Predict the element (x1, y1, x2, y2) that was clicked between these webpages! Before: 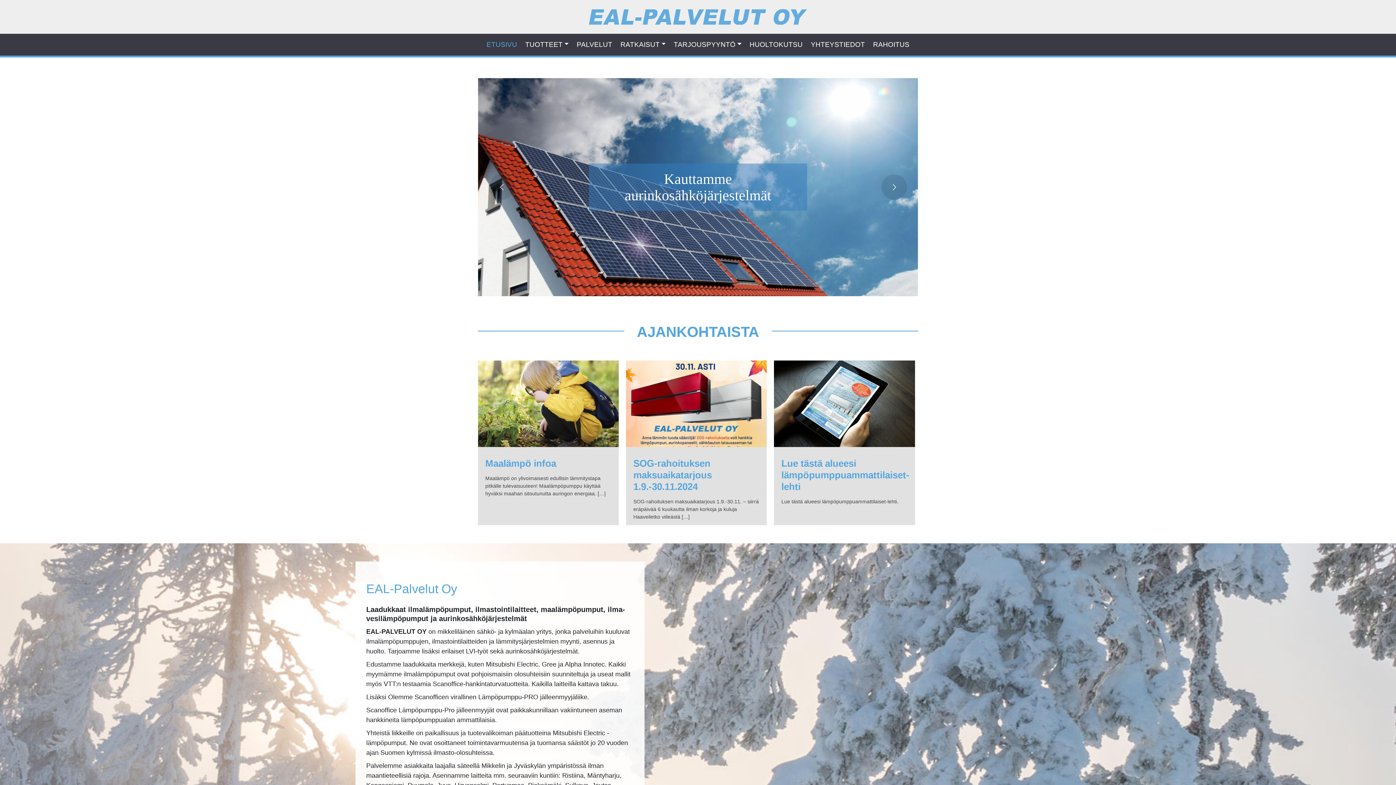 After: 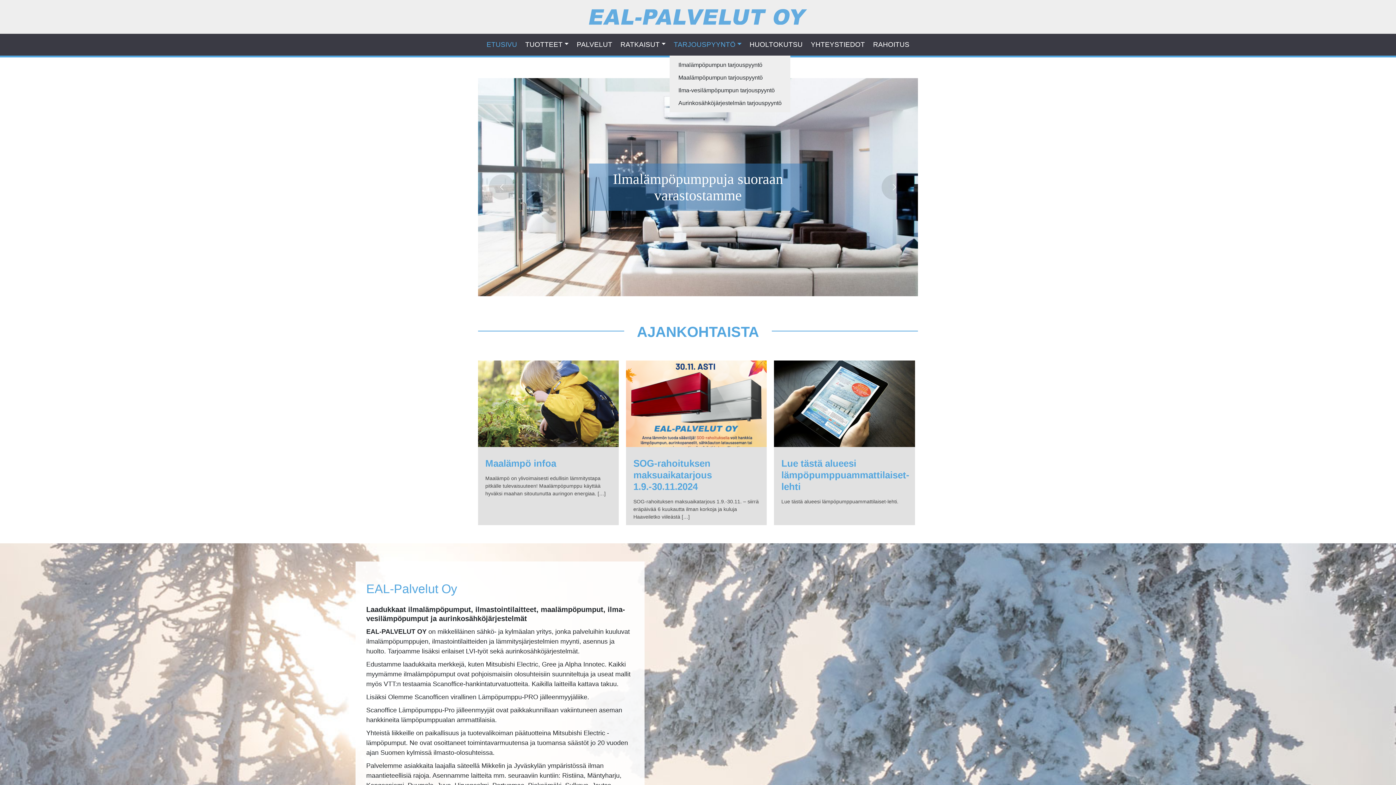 Action: bbox: (669, 33, 745, 55) label: TARJOUSPYYNTÖ